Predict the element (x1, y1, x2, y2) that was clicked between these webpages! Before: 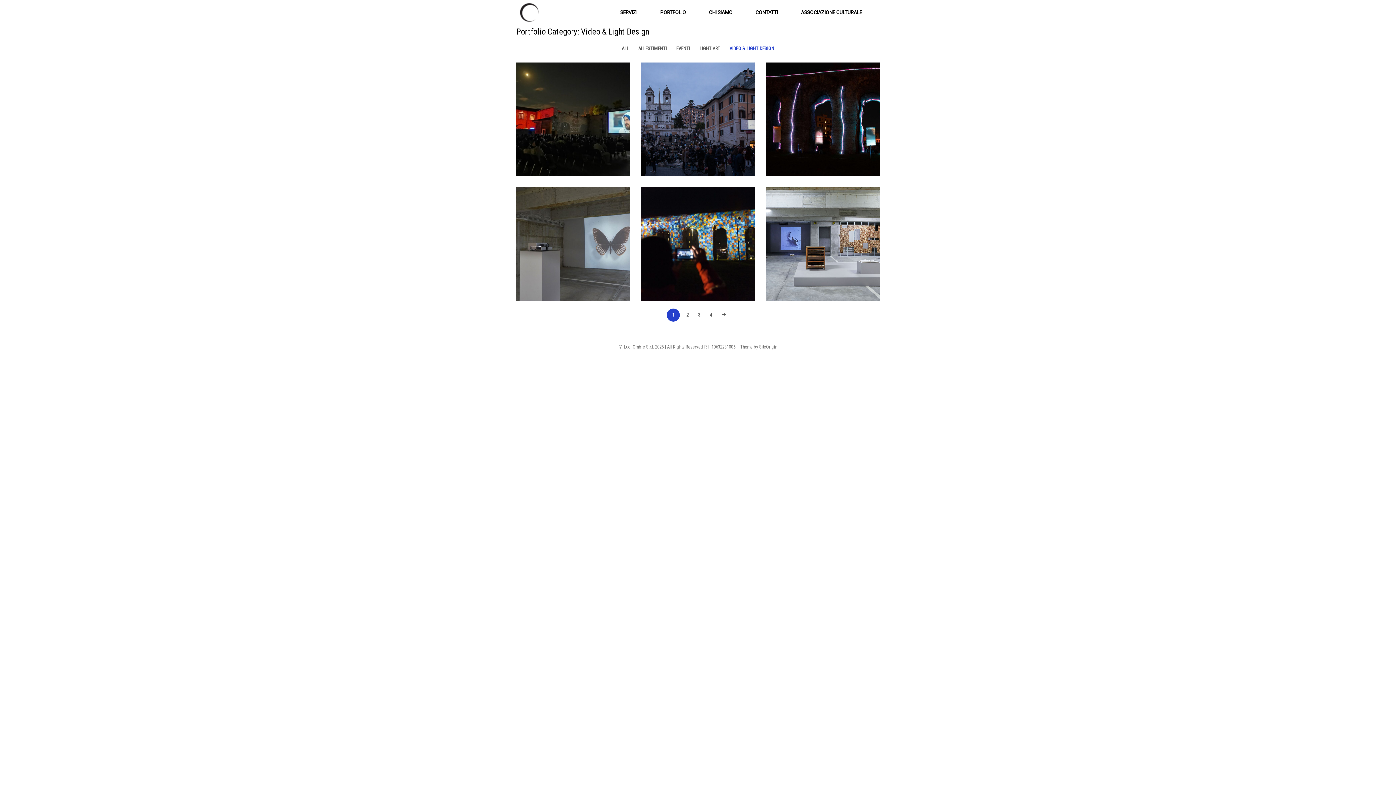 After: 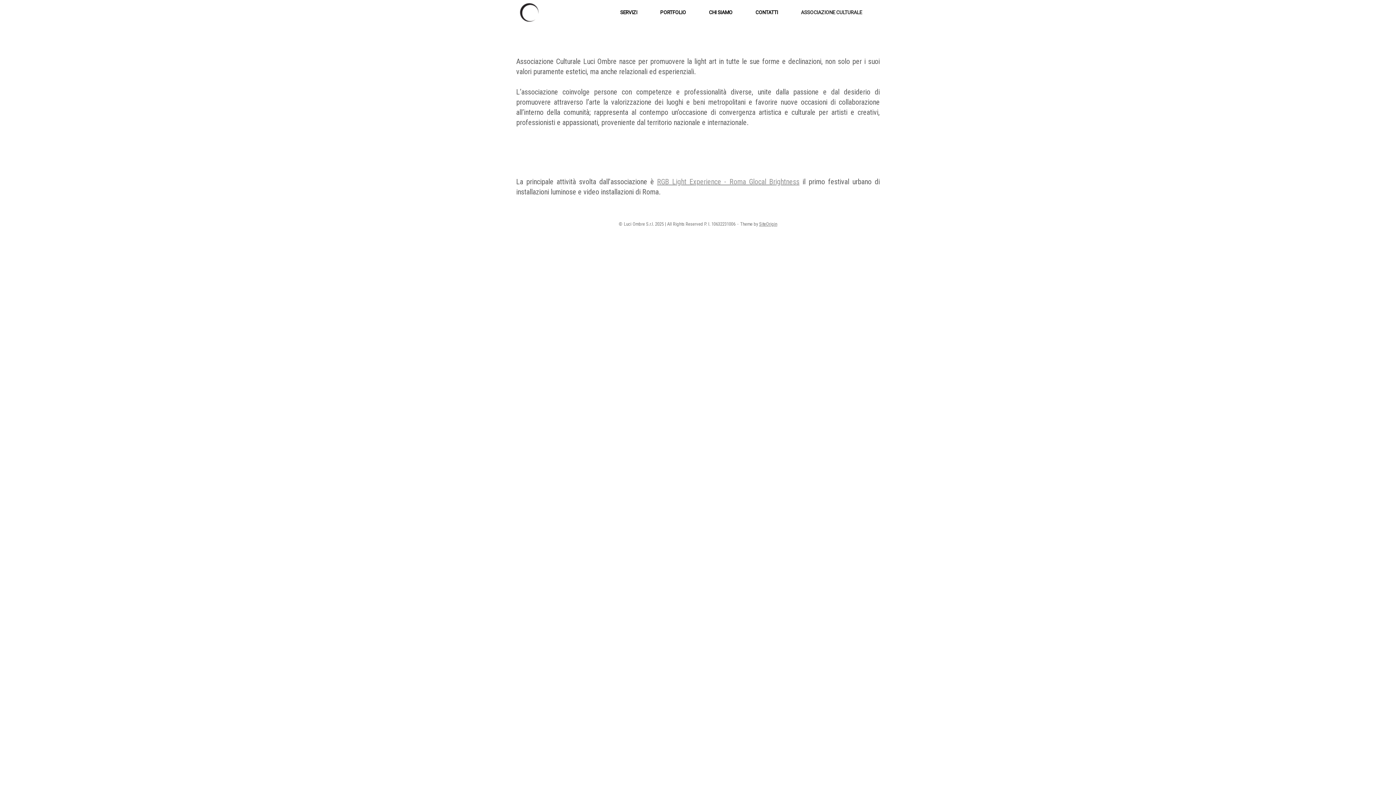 Action: label: ASSOCIAZIONE CULTURALE bbox: (790, 8, 873, 16)